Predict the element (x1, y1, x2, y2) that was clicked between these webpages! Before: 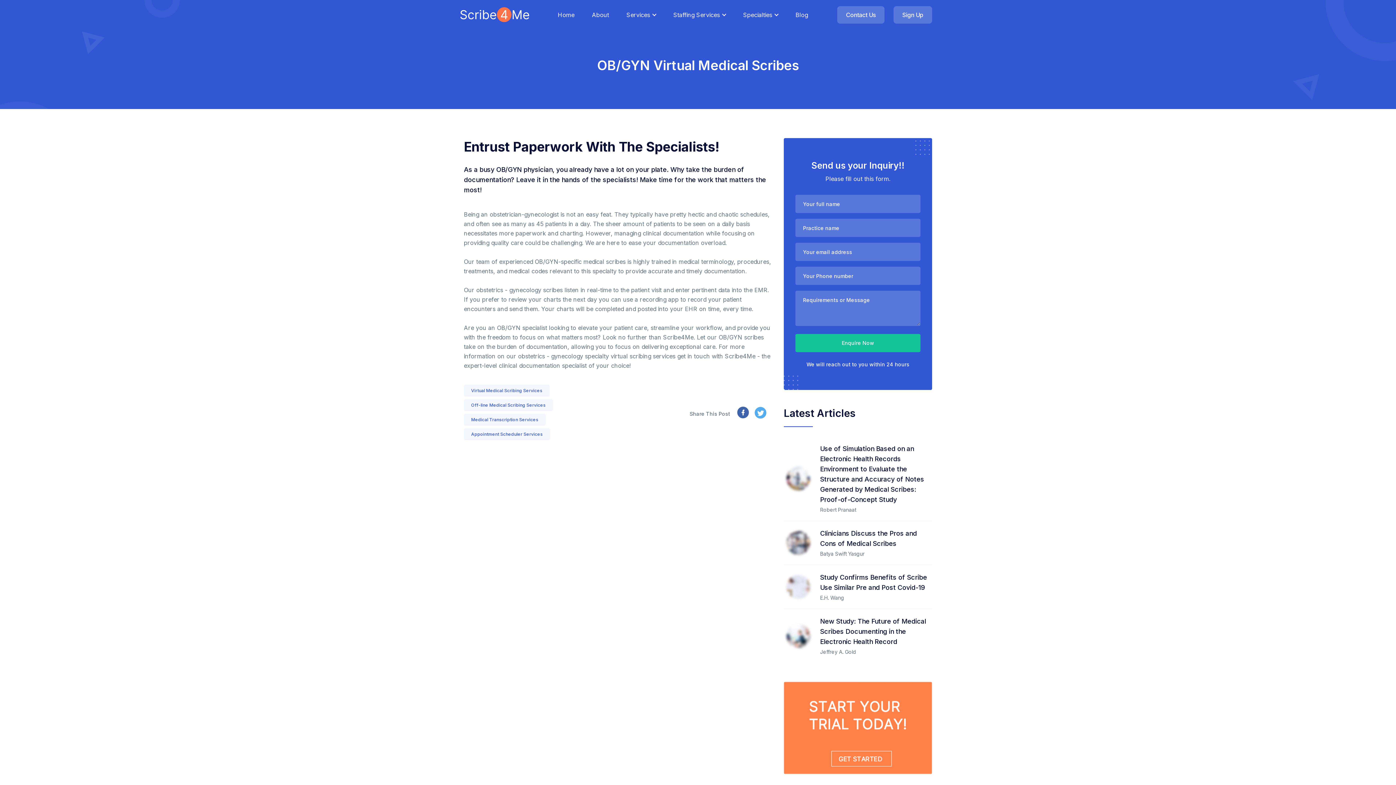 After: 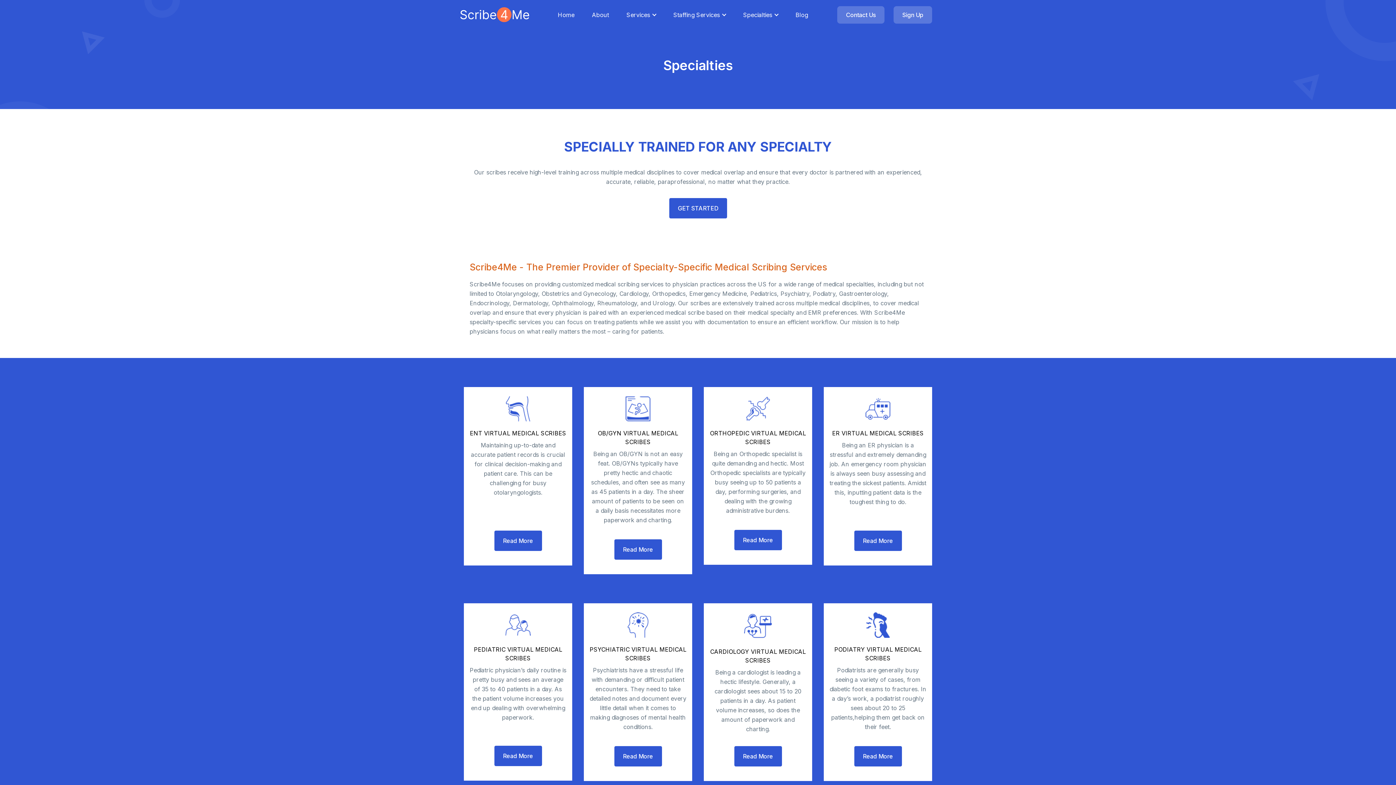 Action: bbox: (743, 1, 778, 27) label: Specialties